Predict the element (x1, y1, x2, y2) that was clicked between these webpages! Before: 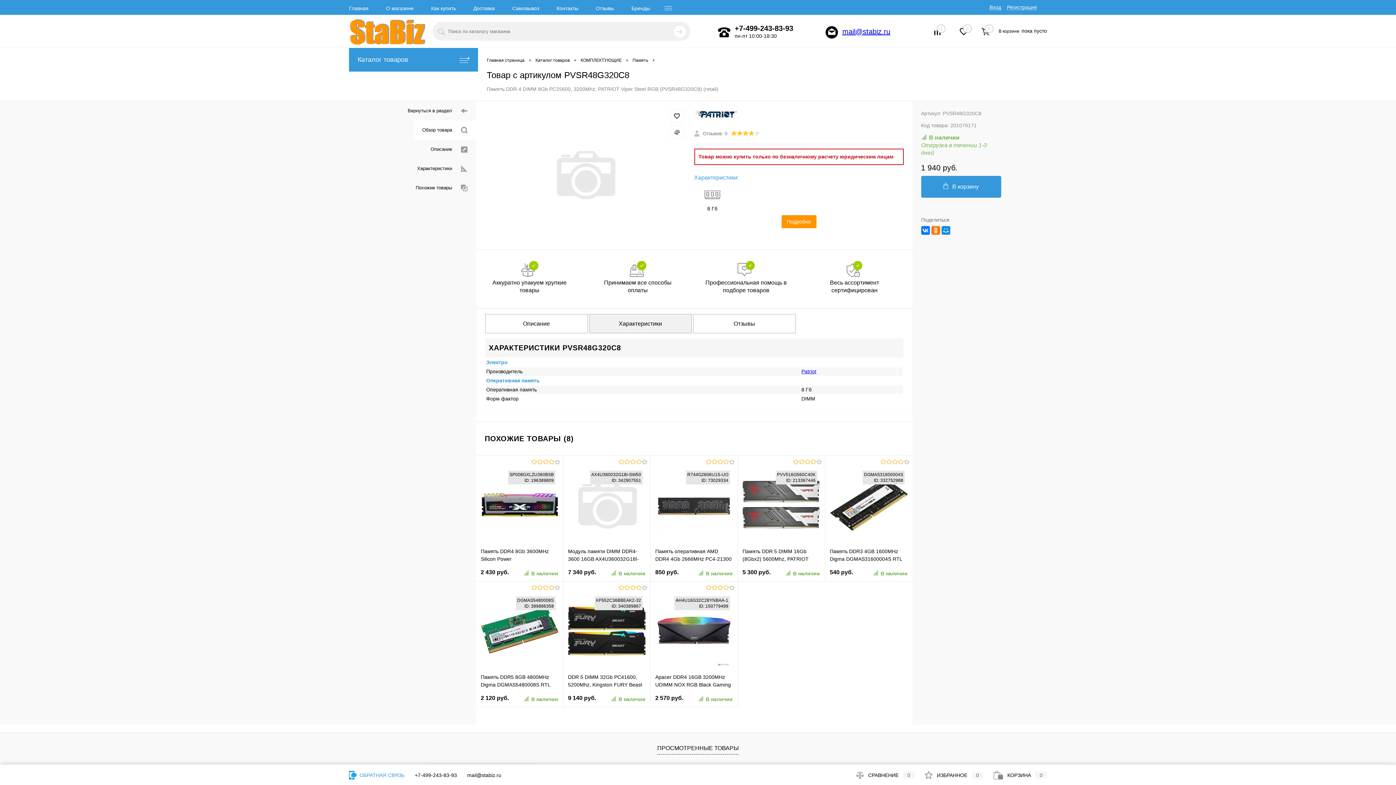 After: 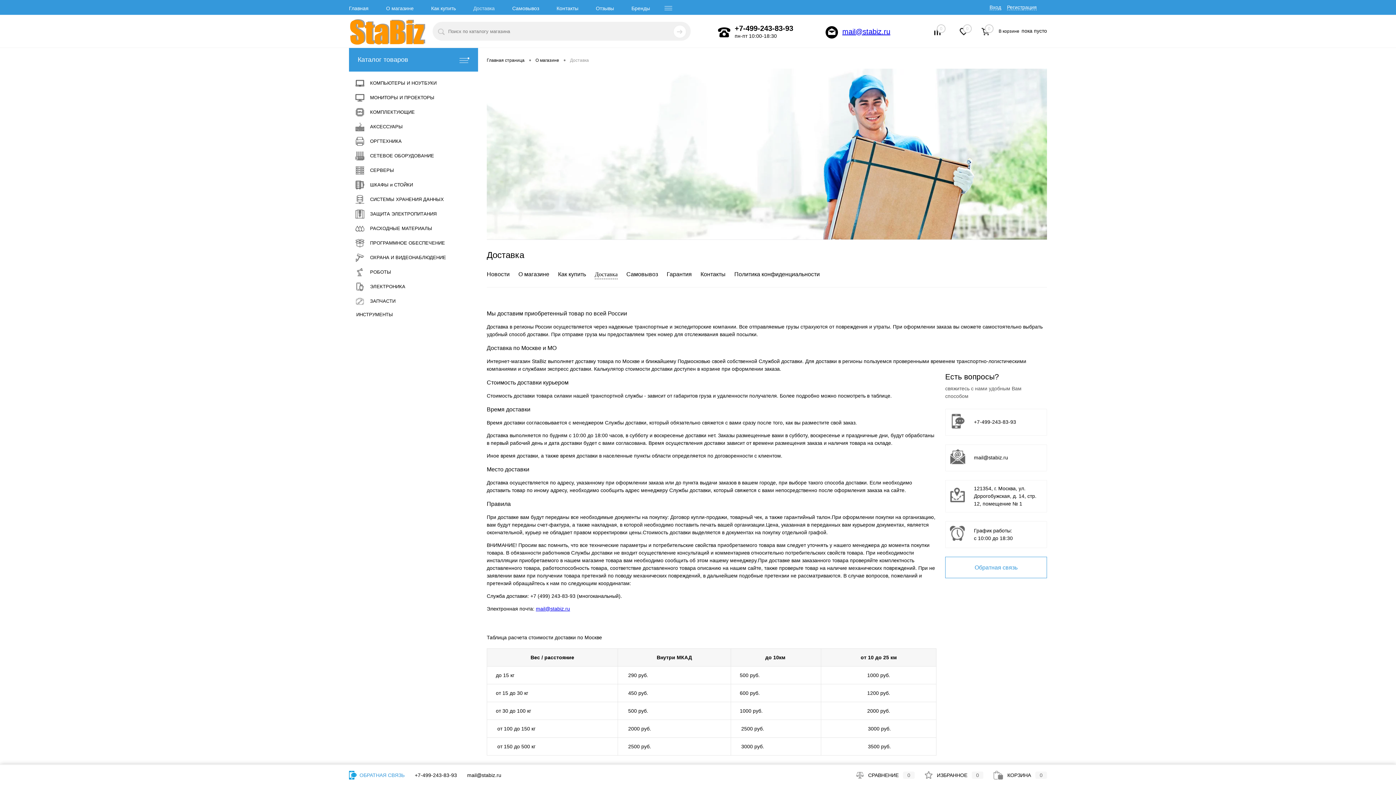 Action: bbox: (464, 0, 503, 15) label: Доставка